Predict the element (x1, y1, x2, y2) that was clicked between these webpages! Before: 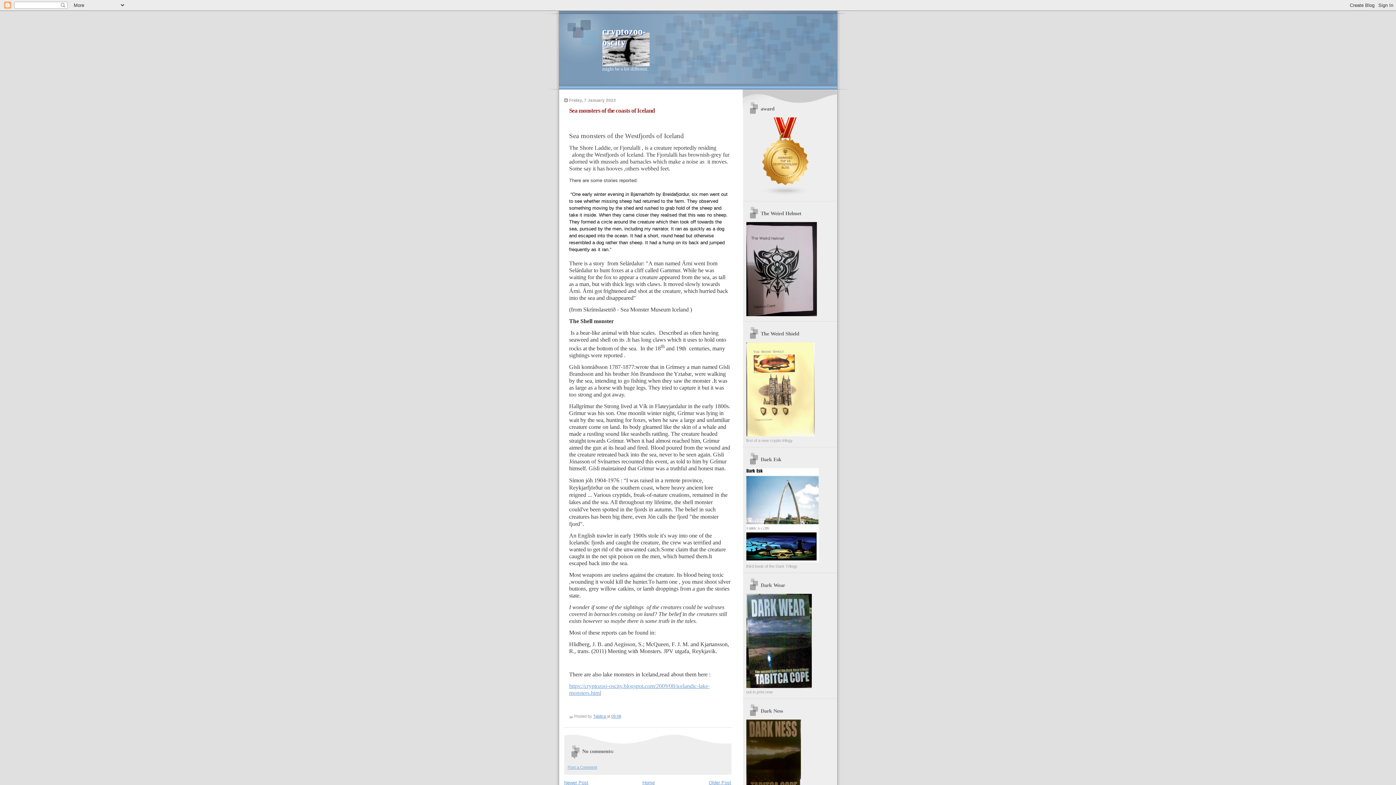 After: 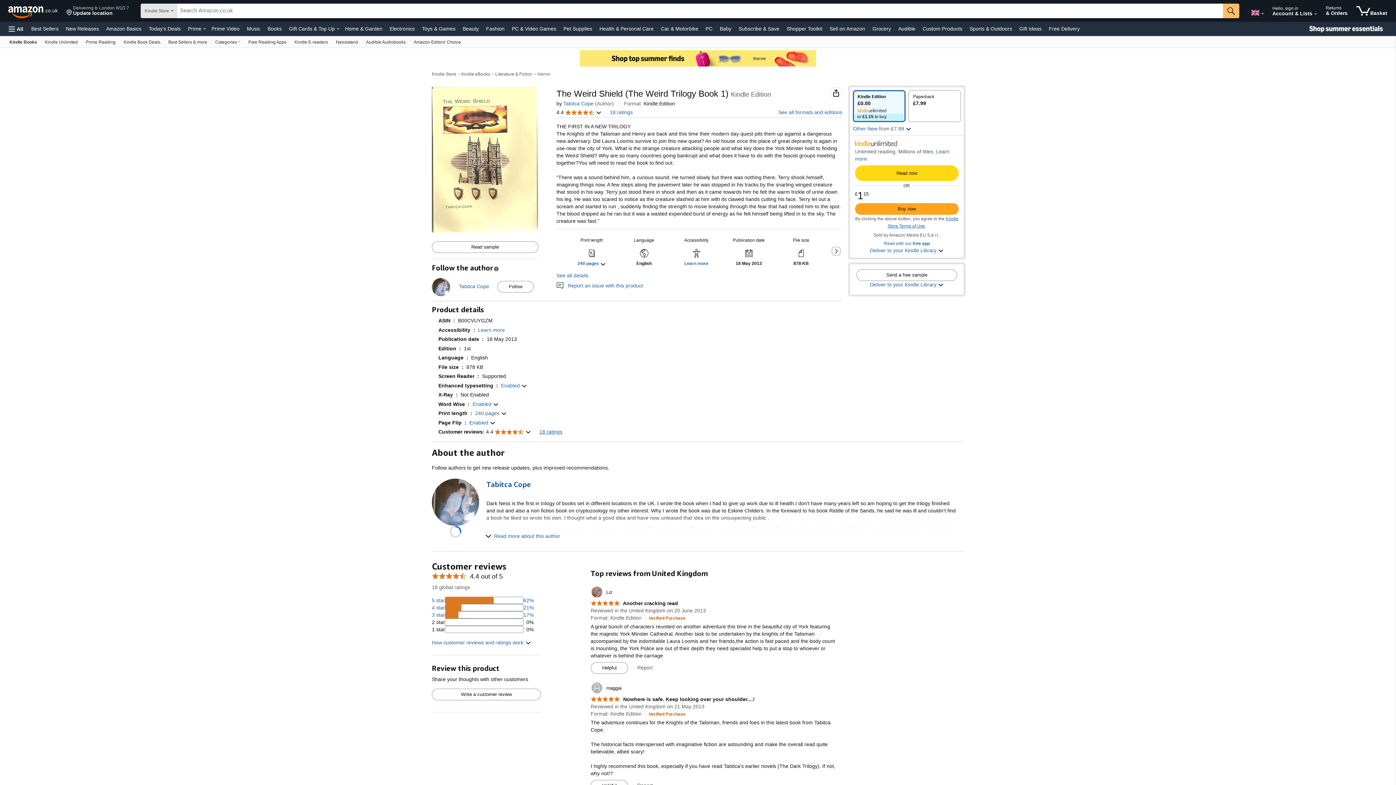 Action: bbox: (746, 433, 814, 437)